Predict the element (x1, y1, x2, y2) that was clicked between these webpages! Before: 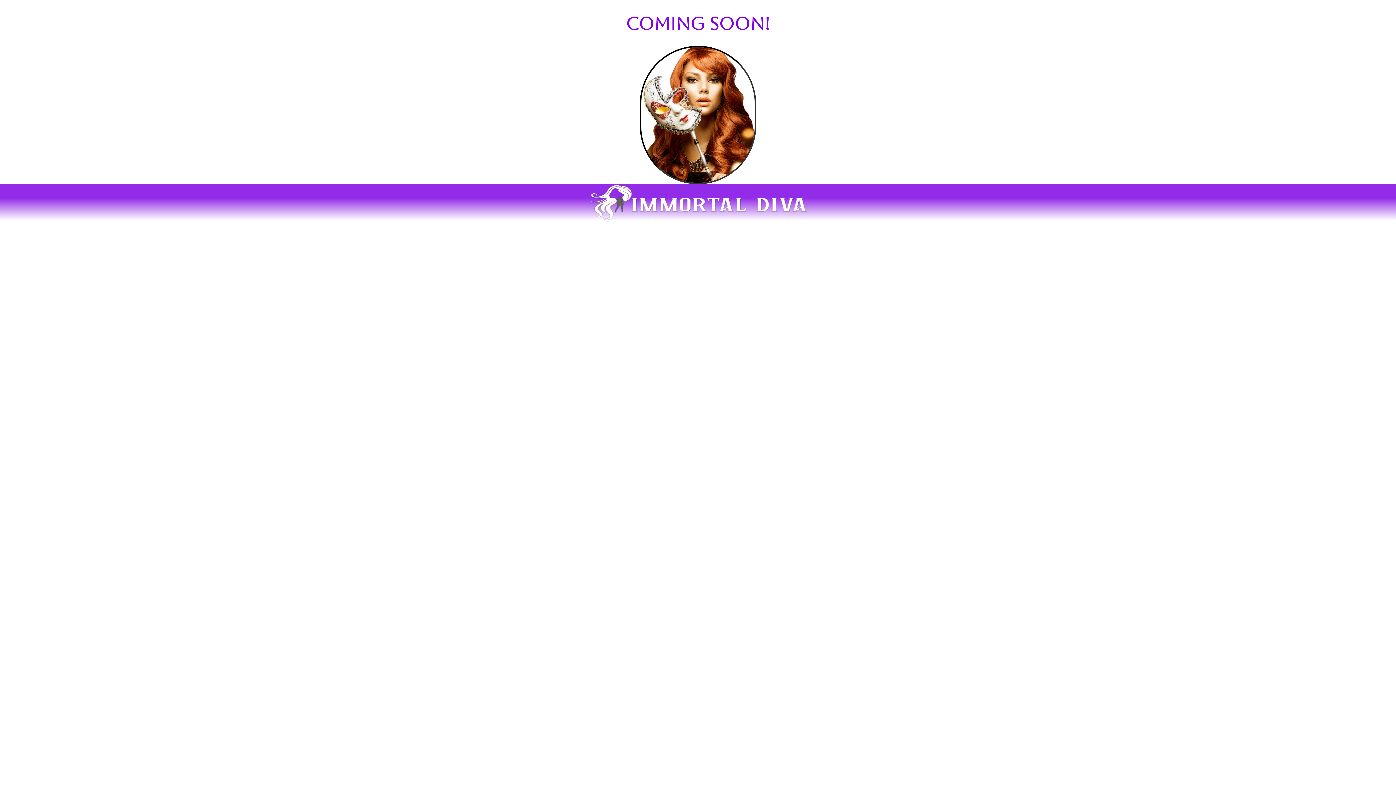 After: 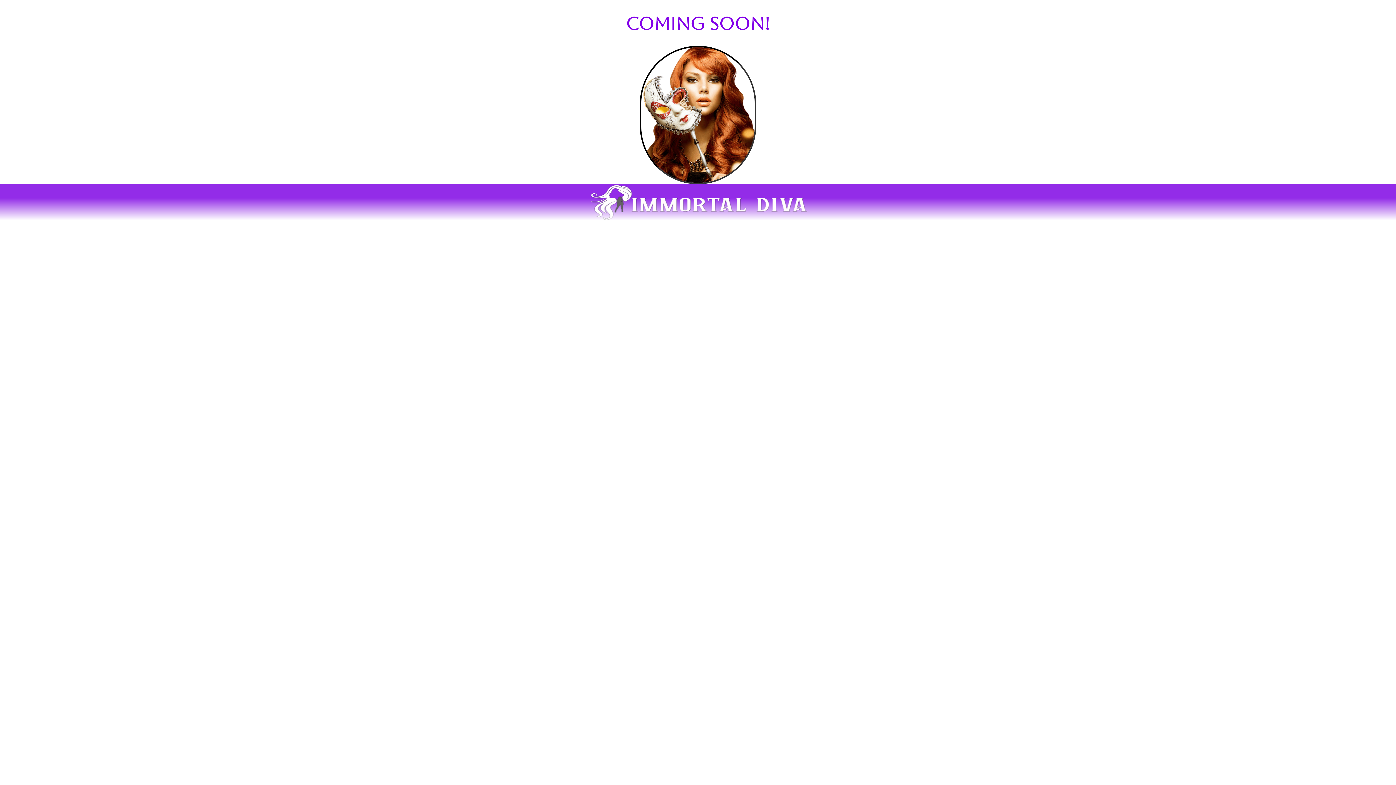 Action: bbox: (582, 215, 813, 222)